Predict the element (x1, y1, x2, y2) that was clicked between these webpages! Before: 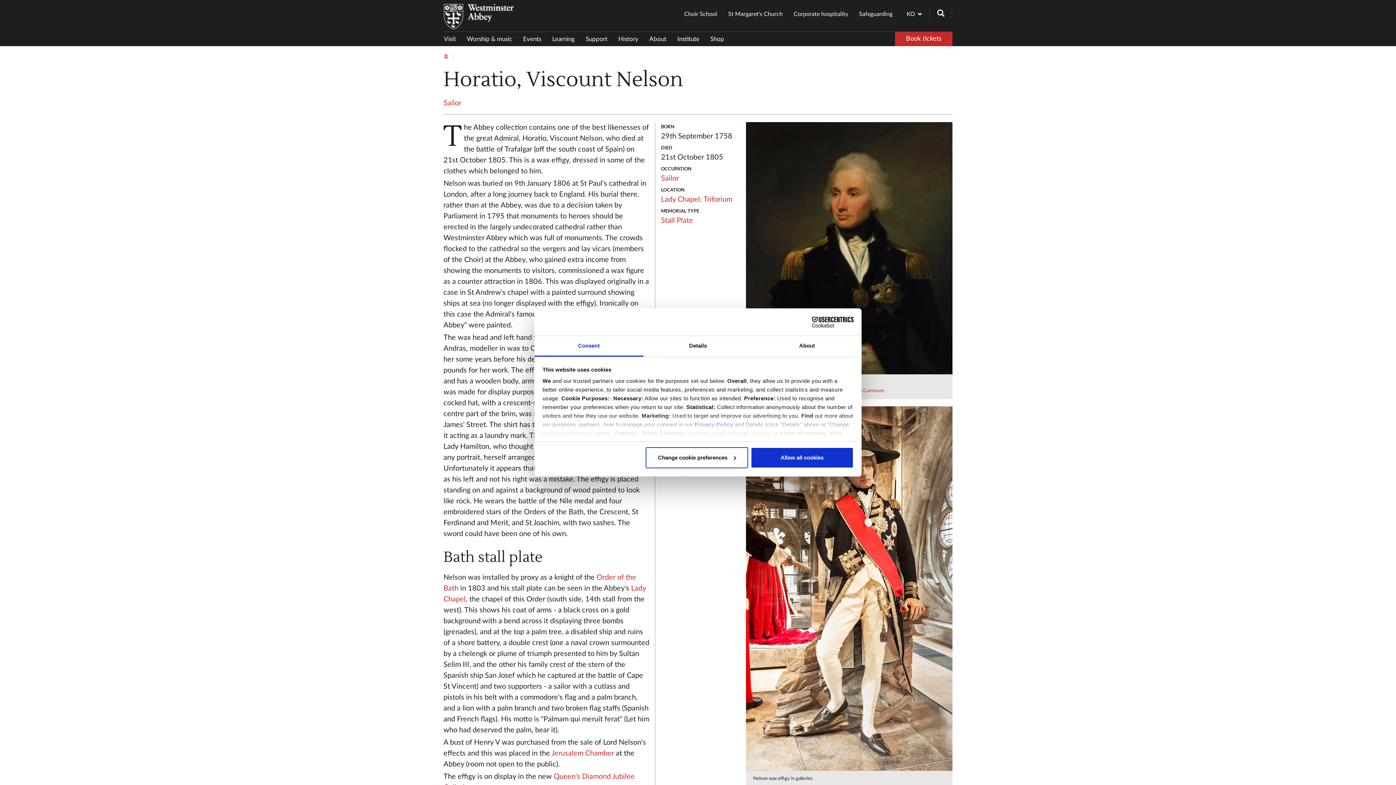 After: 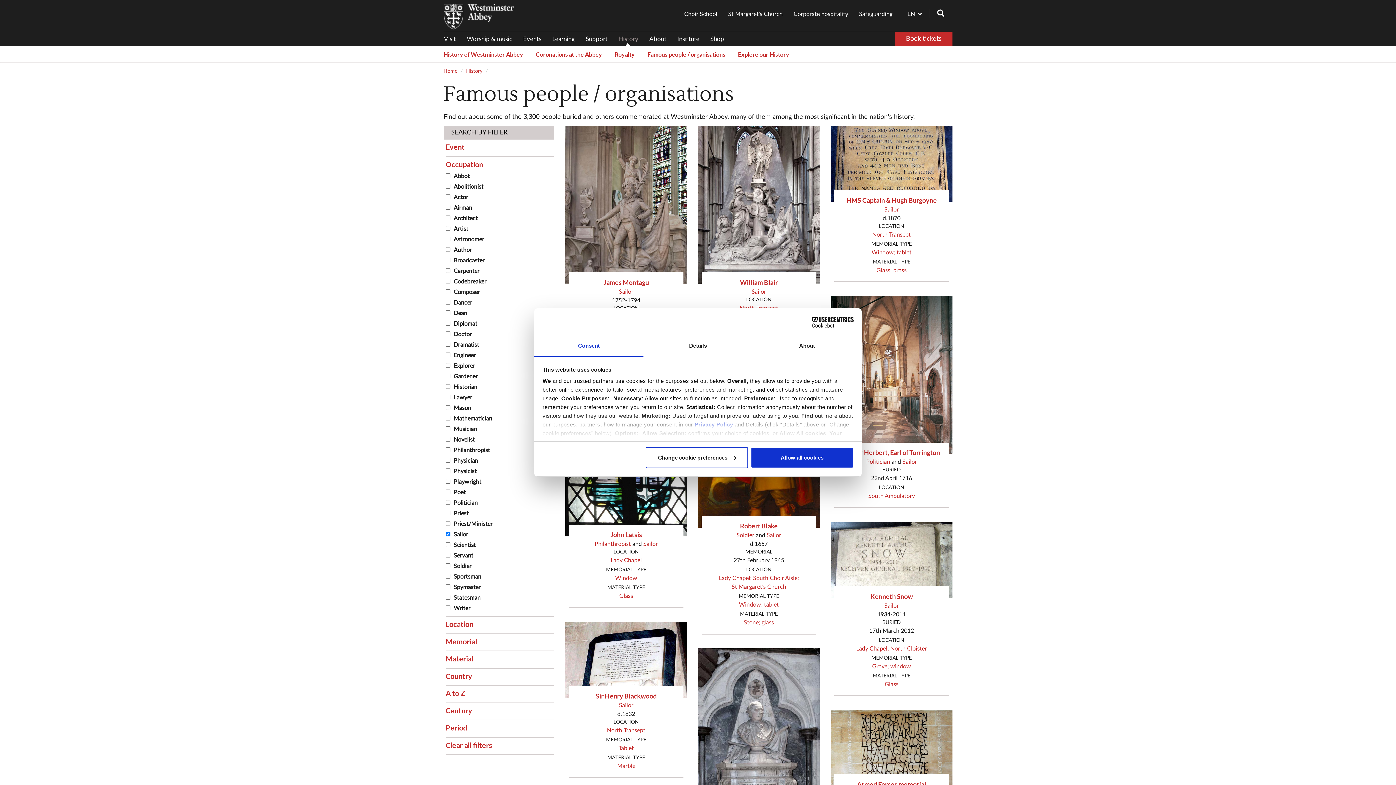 Action: bbox: (661, 174, 679, 182) label: Sailor